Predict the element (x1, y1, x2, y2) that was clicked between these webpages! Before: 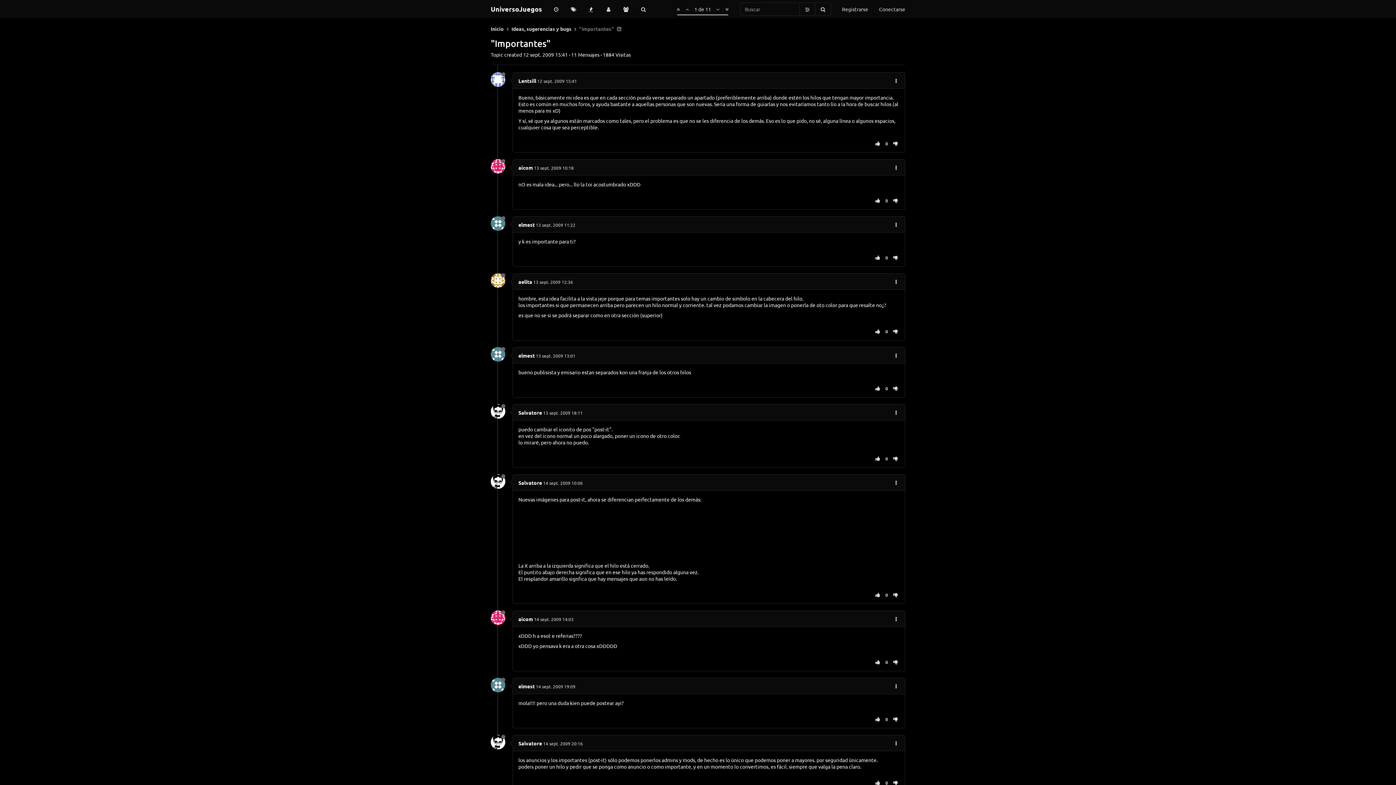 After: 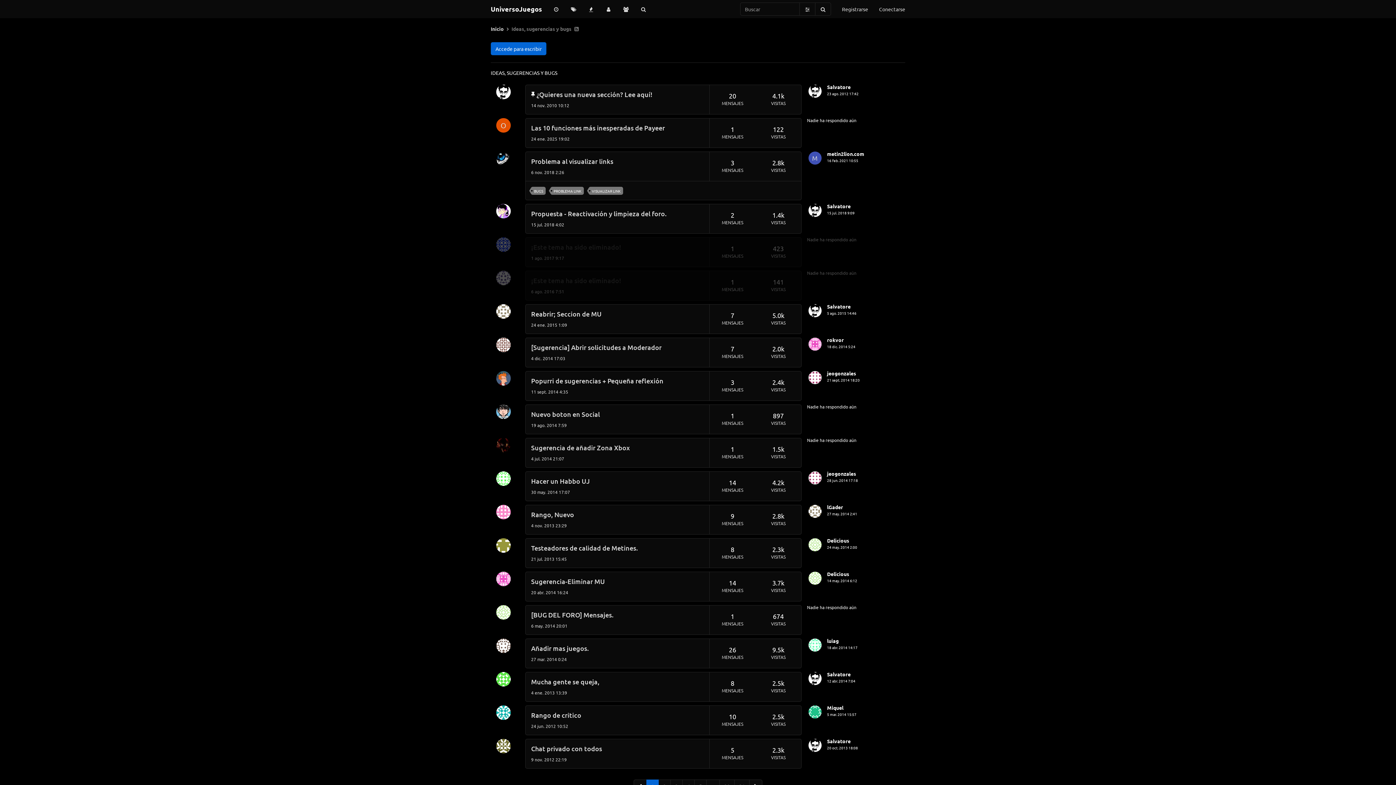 Action: bbox: (511, 25, 571, 32) label: Ideas, sugerencias y bugs